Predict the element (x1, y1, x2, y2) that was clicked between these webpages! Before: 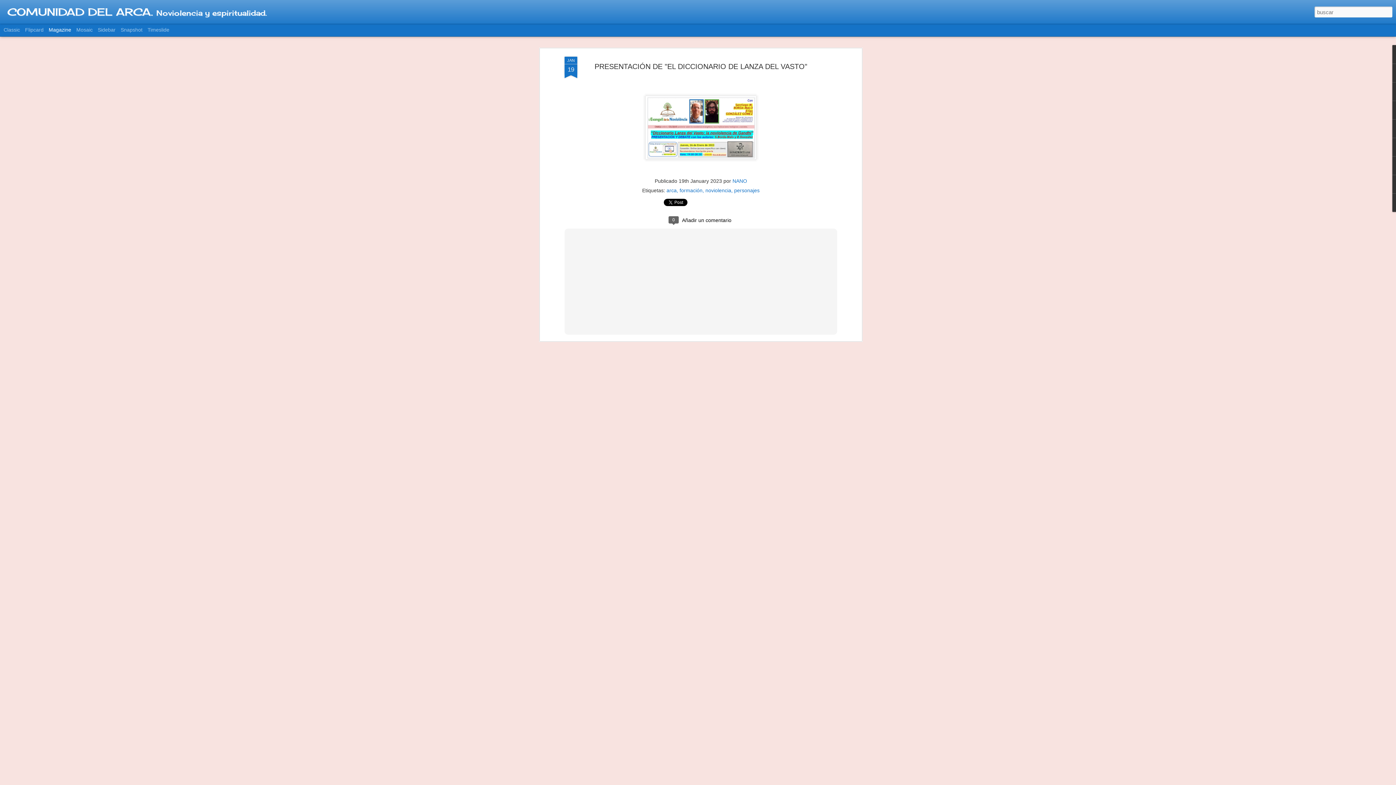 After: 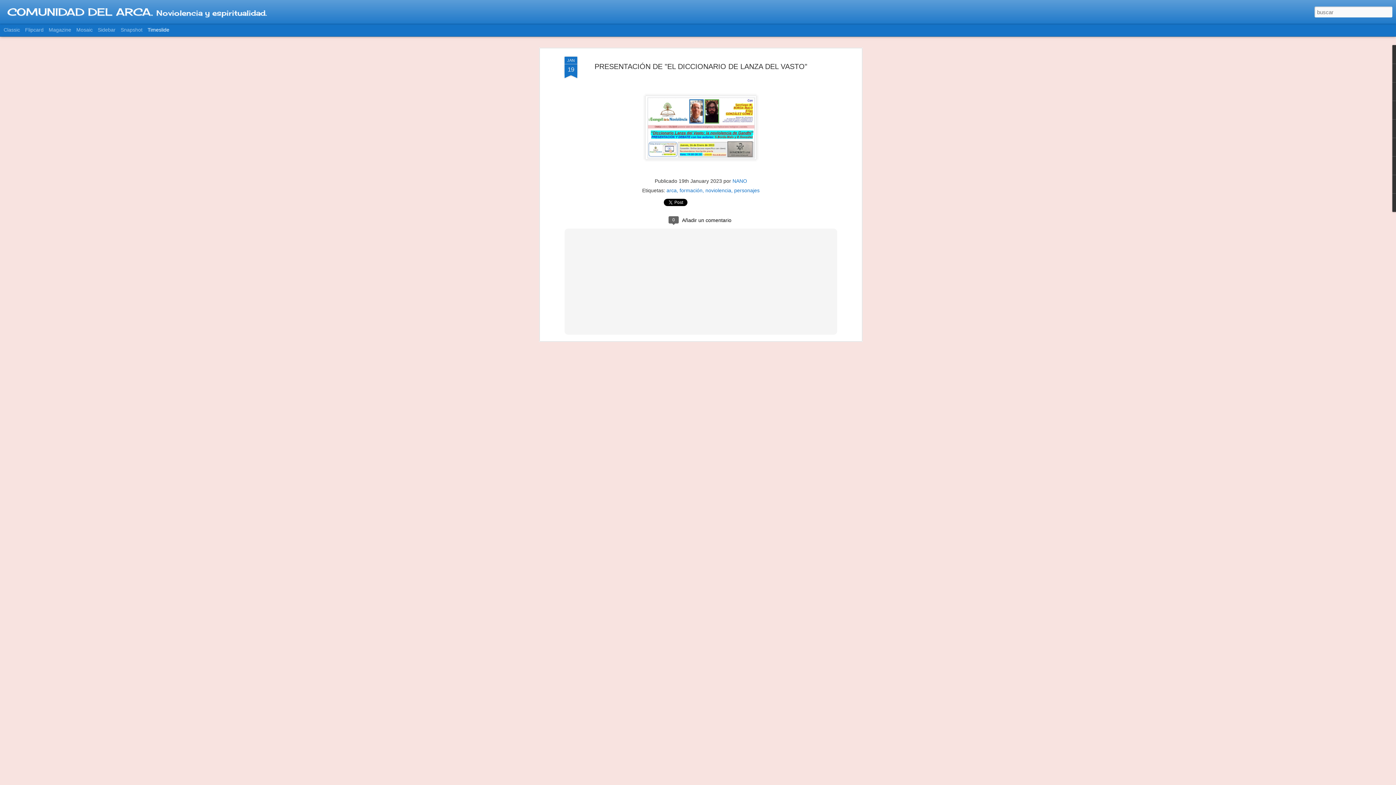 Action: bbox: (147, 26, 169, 32) label: Timeslide